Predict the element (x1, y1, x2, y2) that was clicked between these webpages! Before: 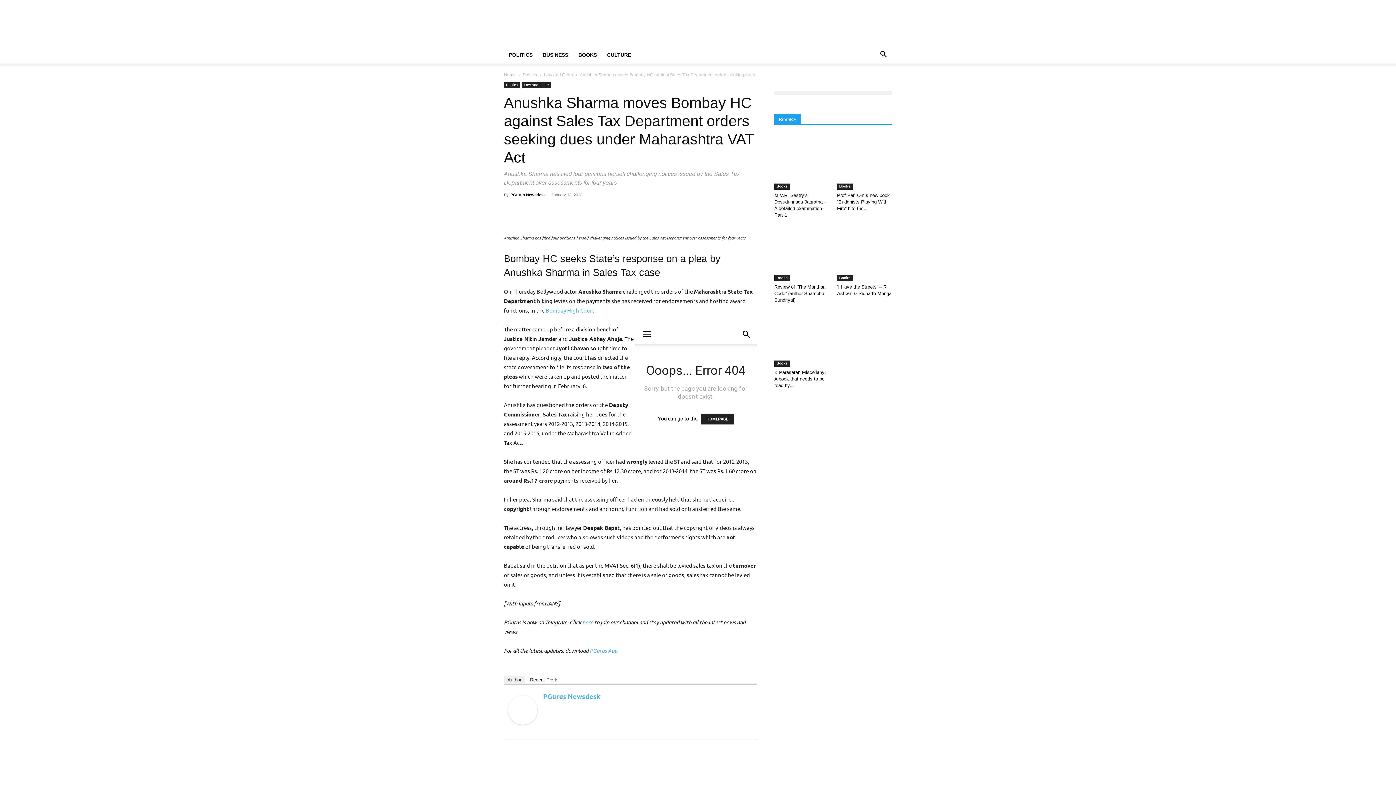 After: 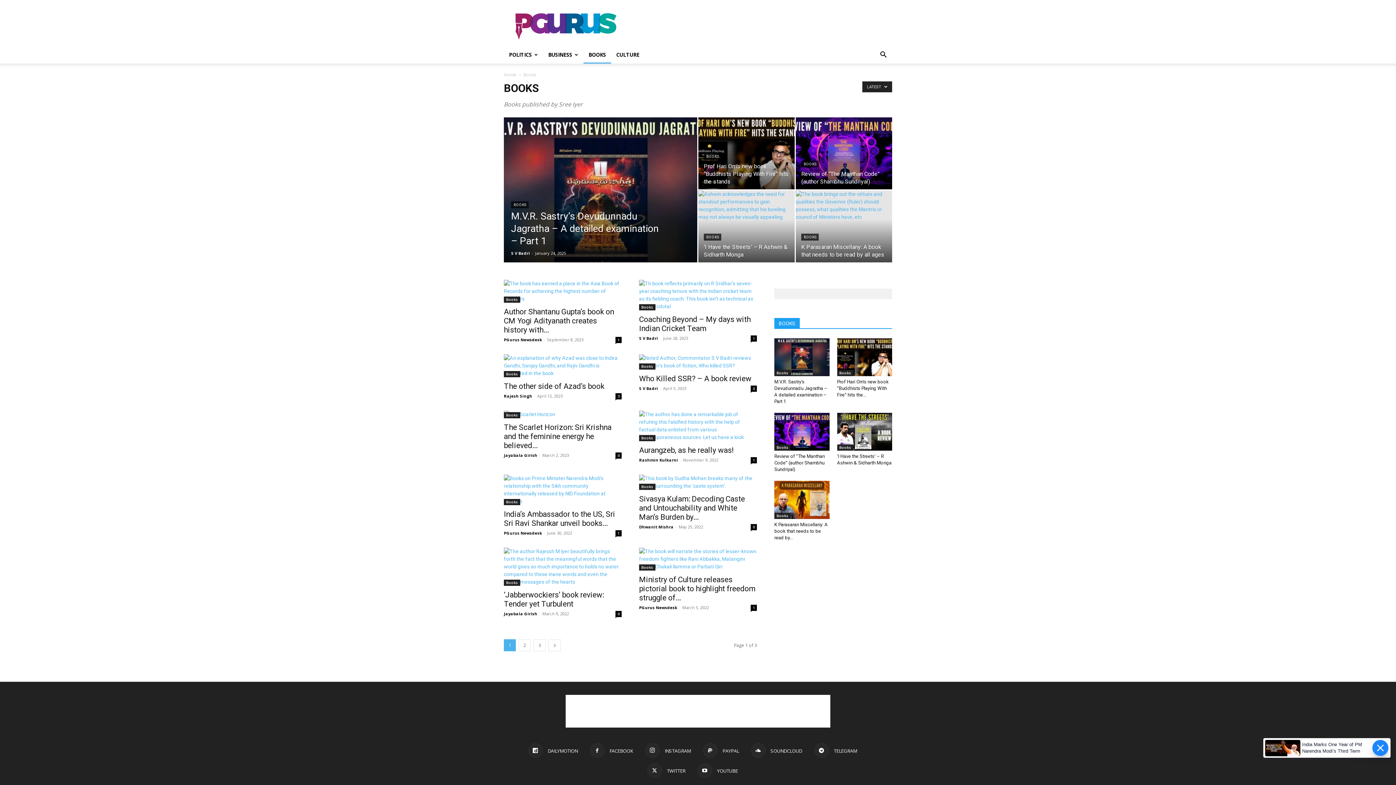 Action: bbox: (837, 275, 852, 281) label: Books